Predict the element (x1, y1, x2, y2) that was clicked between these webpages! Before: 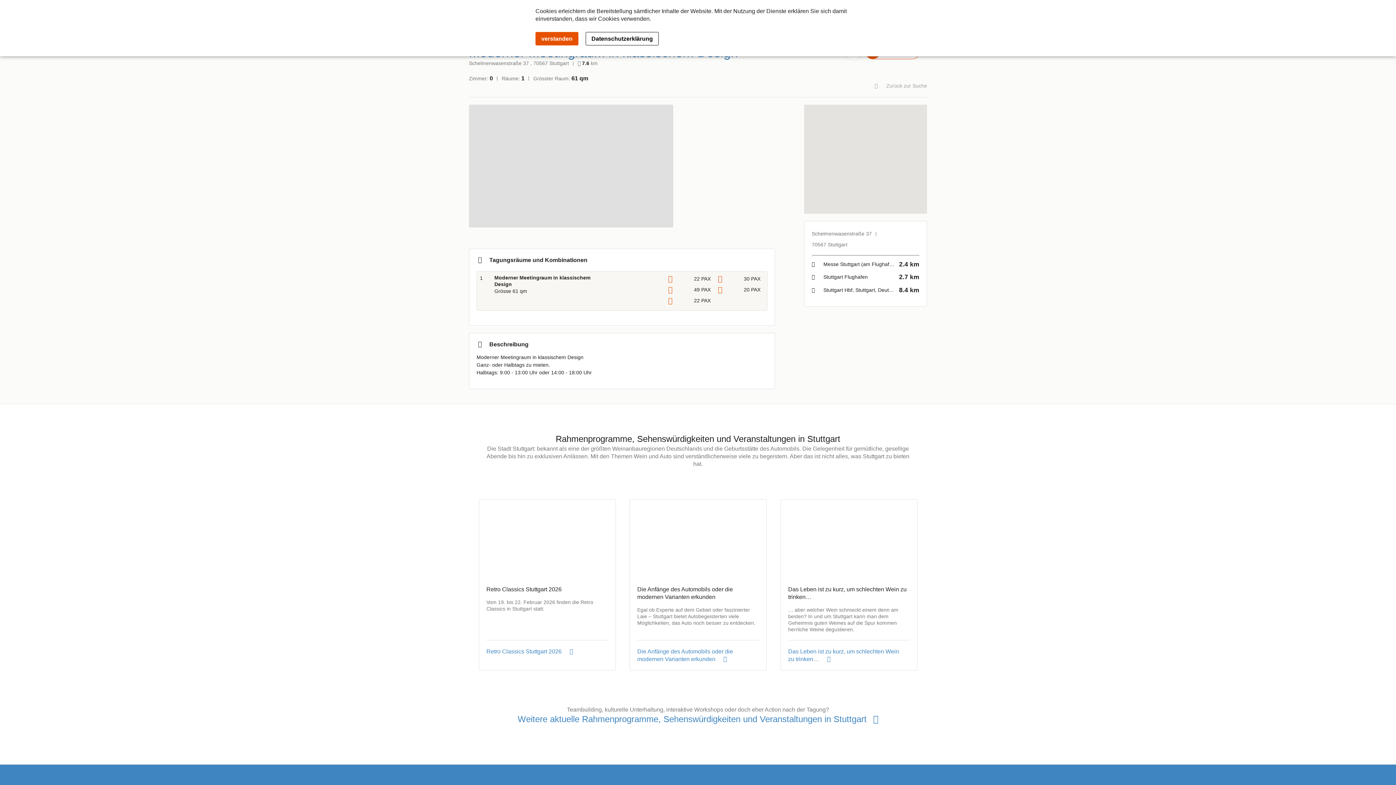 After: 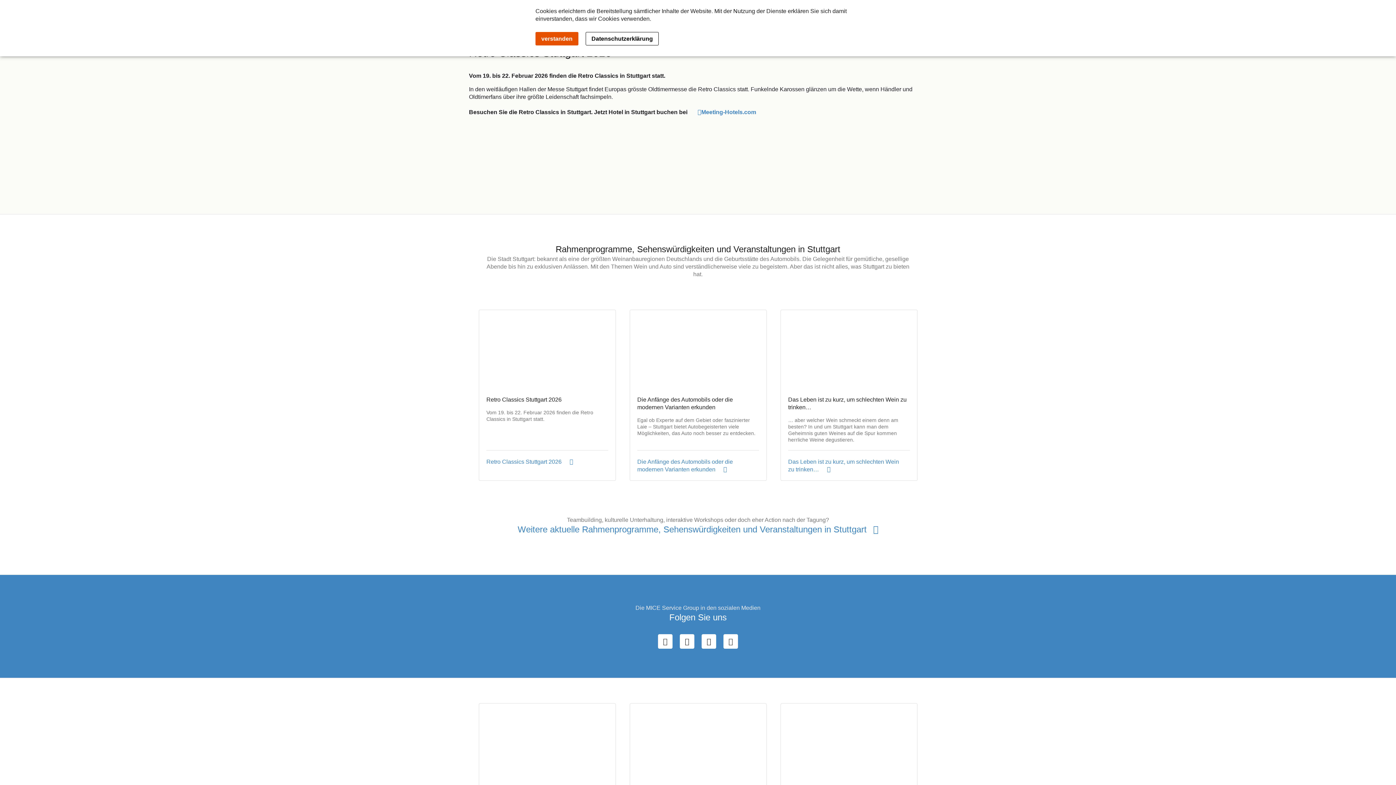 Action: bbox: (486, 647, 608, 655) label: Retro Classics Stuttgart 2026